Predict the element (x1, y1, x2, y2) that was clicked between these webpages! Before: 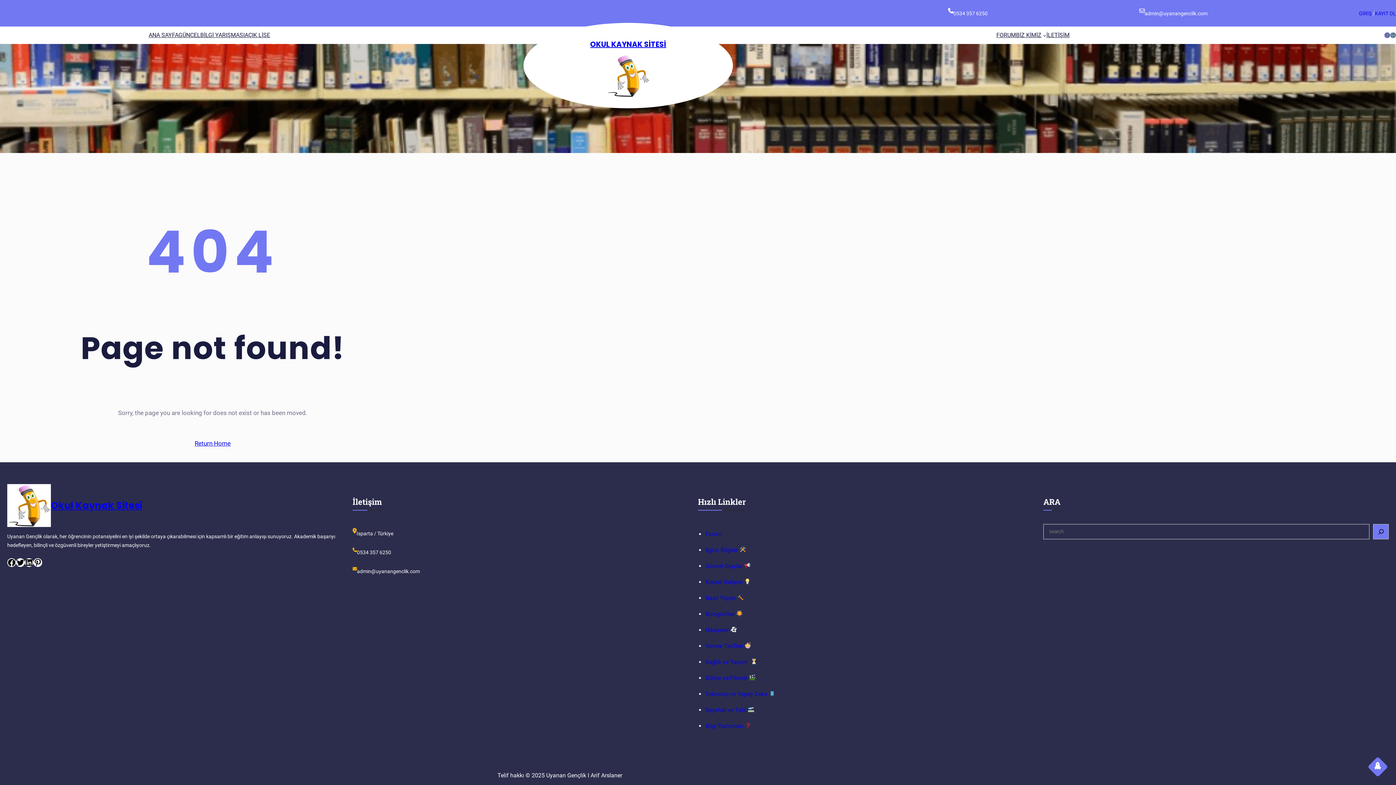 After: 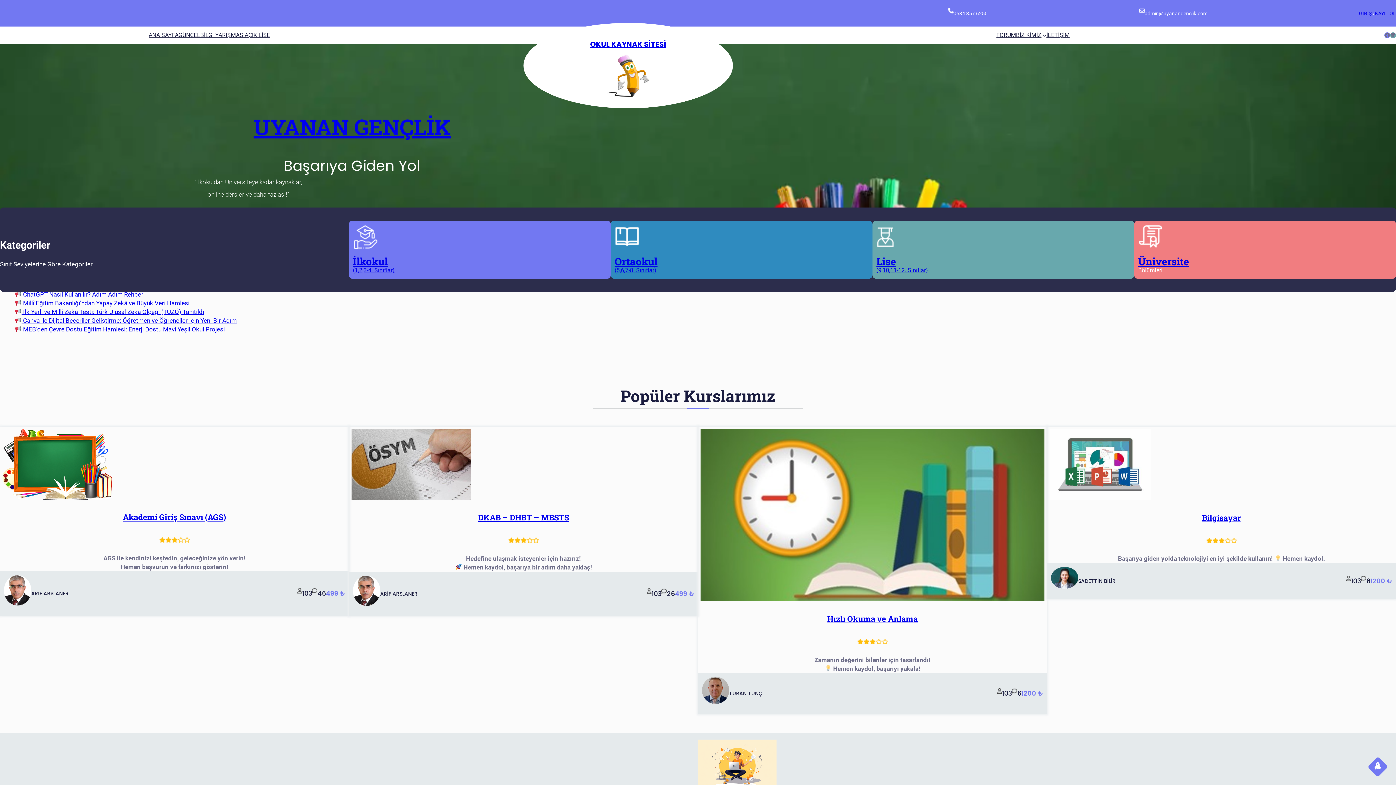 Action: bbox: (50, 499, 142, 512) label: Okul Kaynak Sitesi